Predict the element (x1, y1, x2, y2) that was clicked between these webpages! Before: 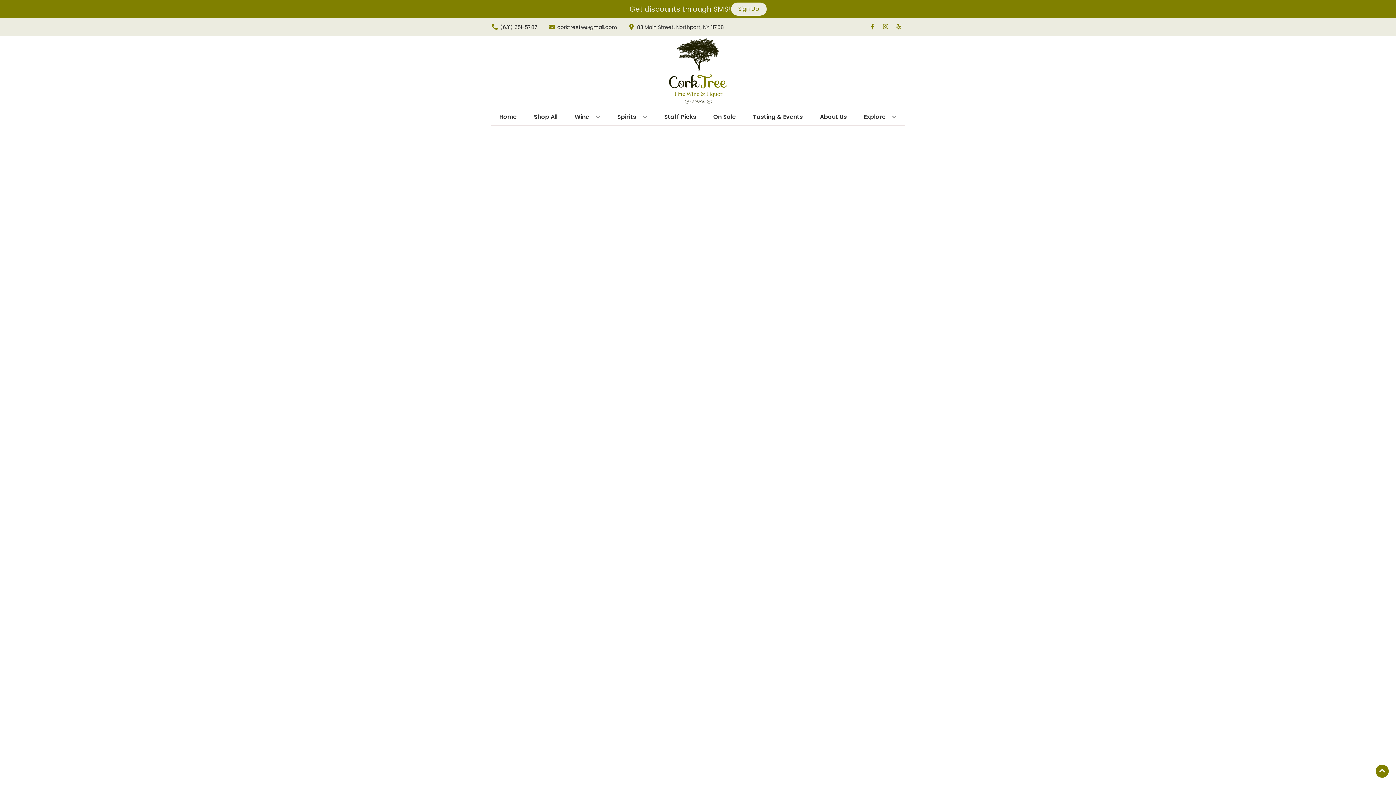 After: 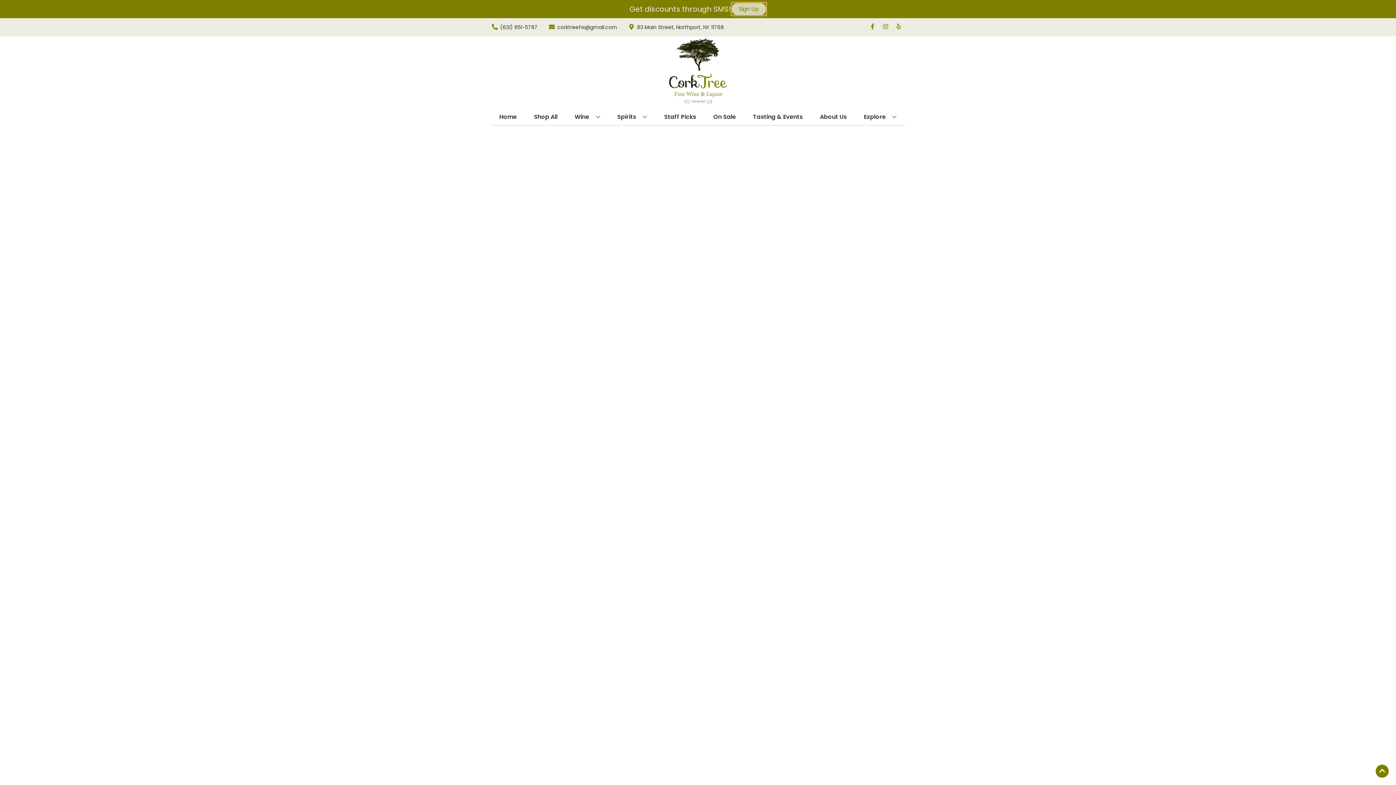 Action: label: Sign Up bbox: (731, 2, 766, 15)